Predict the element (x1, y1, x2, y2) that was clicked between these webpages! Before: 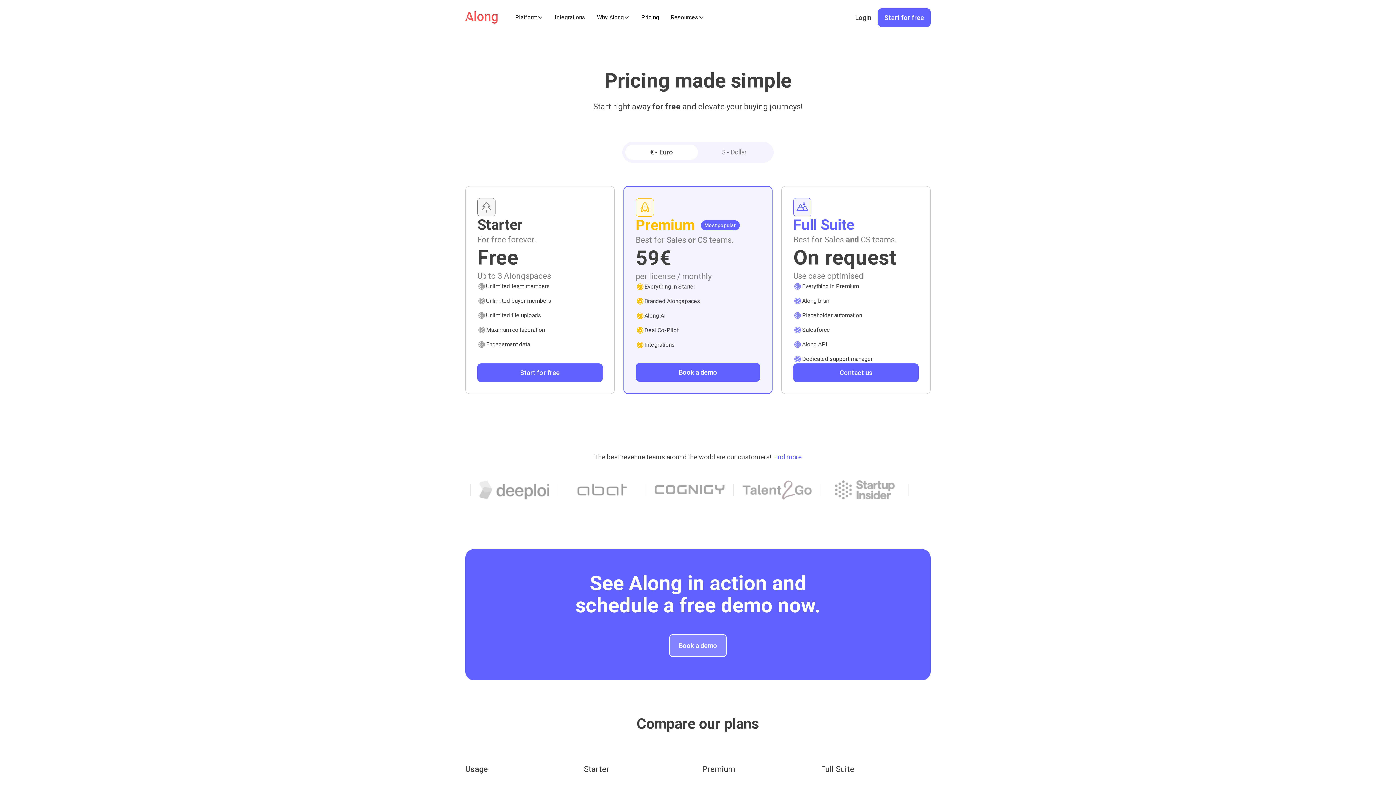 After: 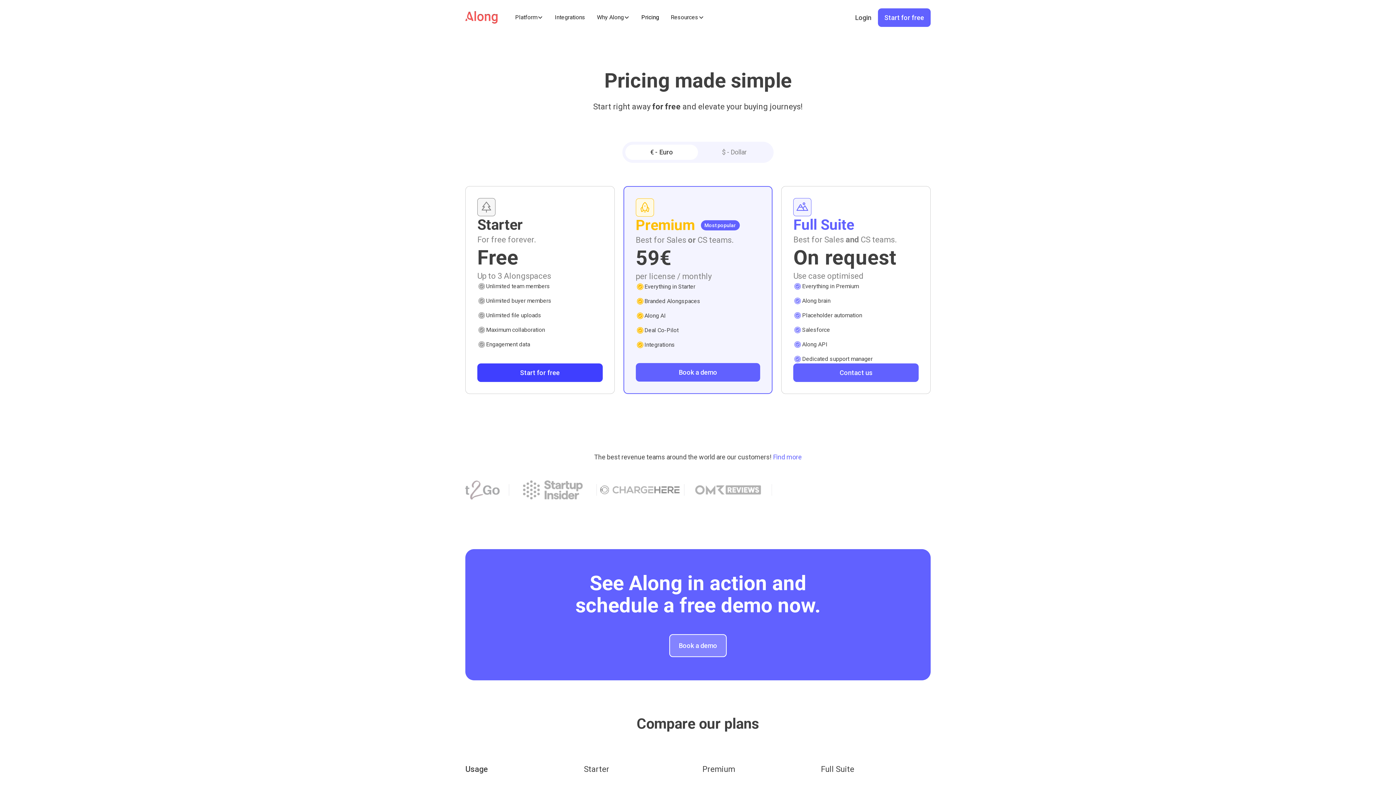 Action: label: Start for free bbox: (477, 363, 602, 382)